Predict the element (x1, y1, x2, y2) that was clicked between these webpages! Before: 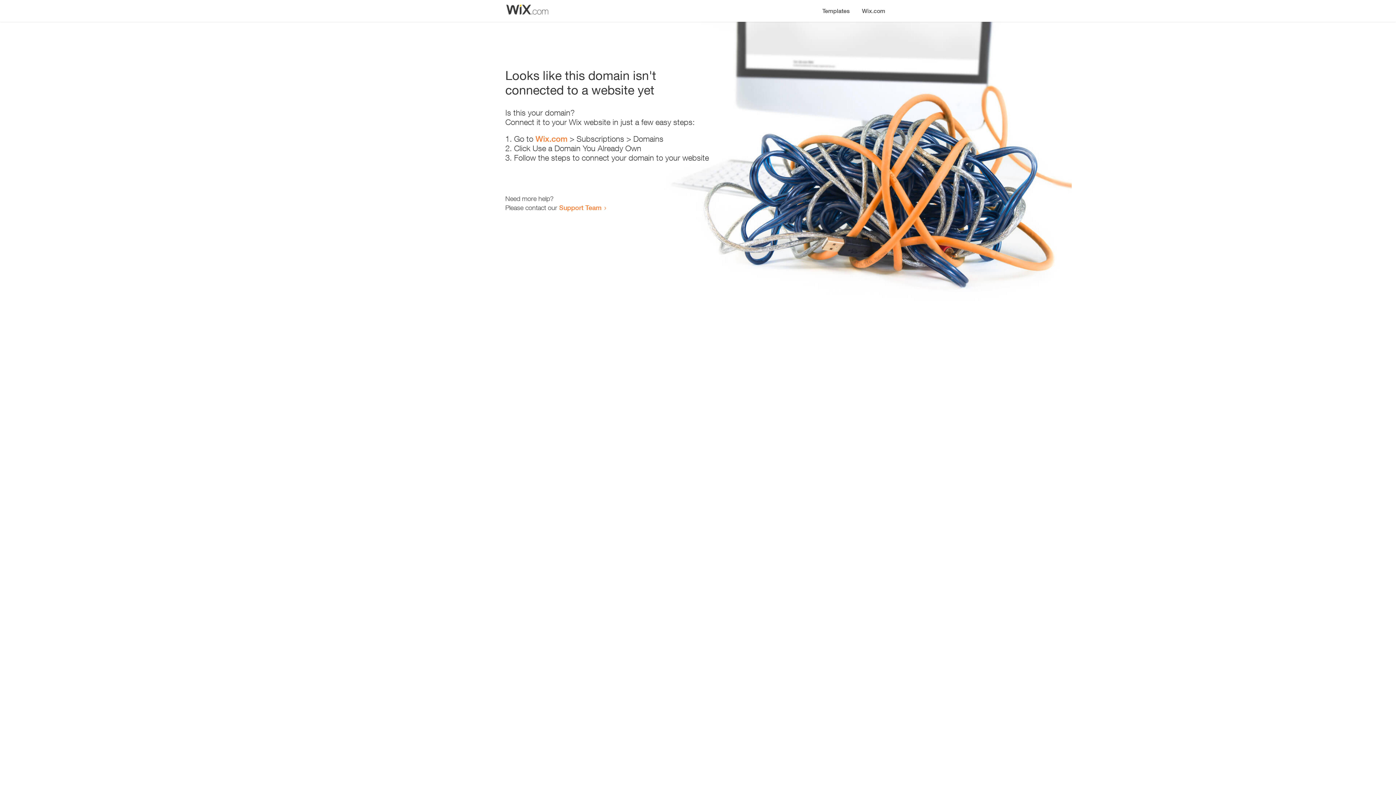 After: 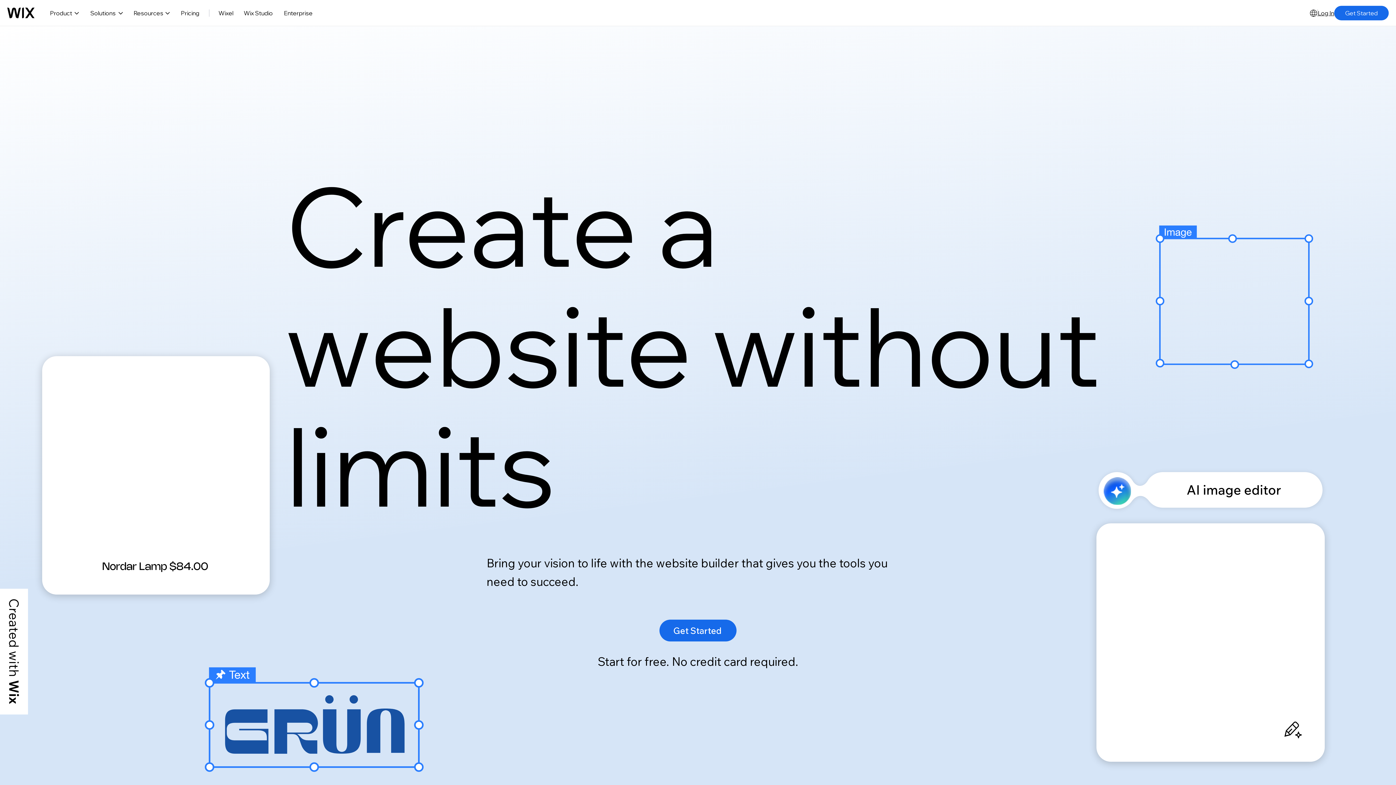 Action: bbox: (856, 0, 890, 14) label: Wix.com